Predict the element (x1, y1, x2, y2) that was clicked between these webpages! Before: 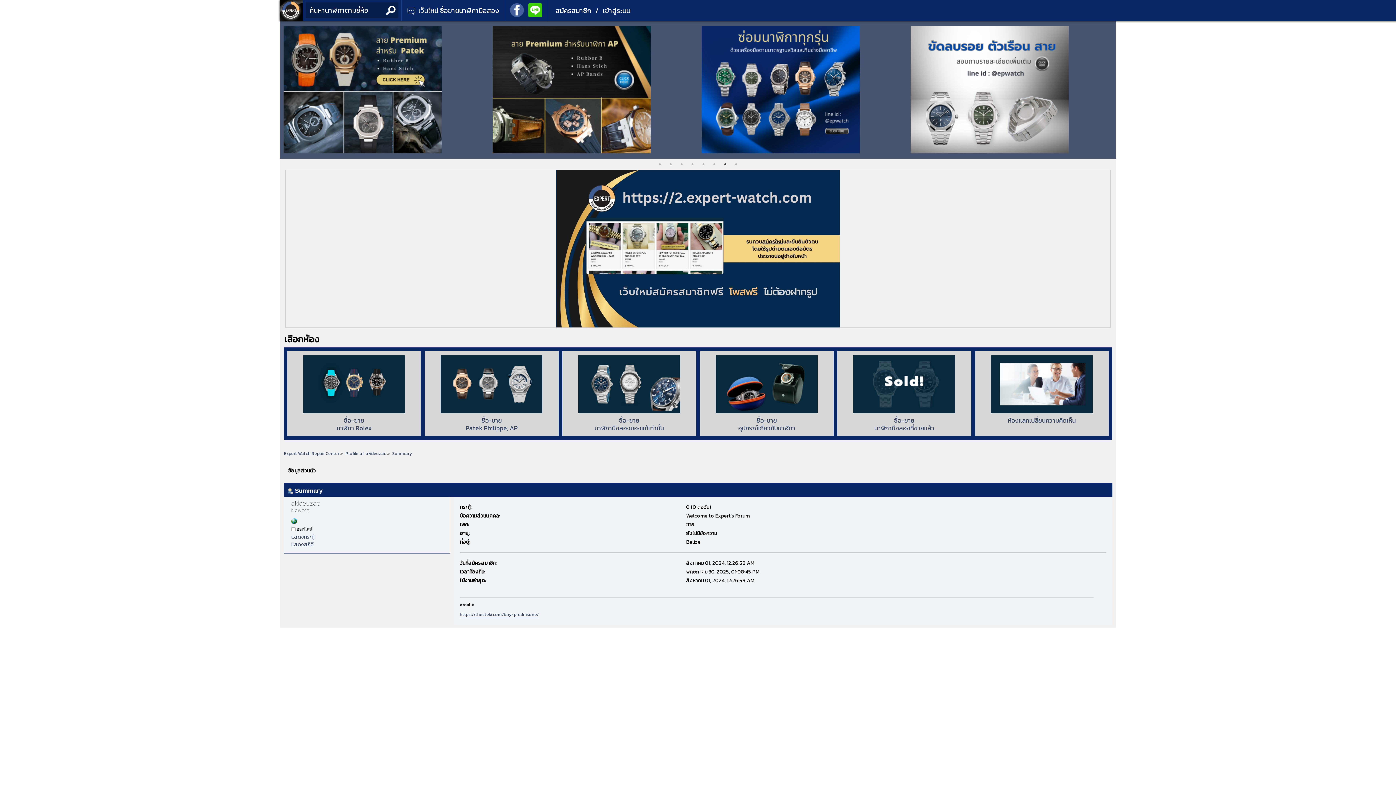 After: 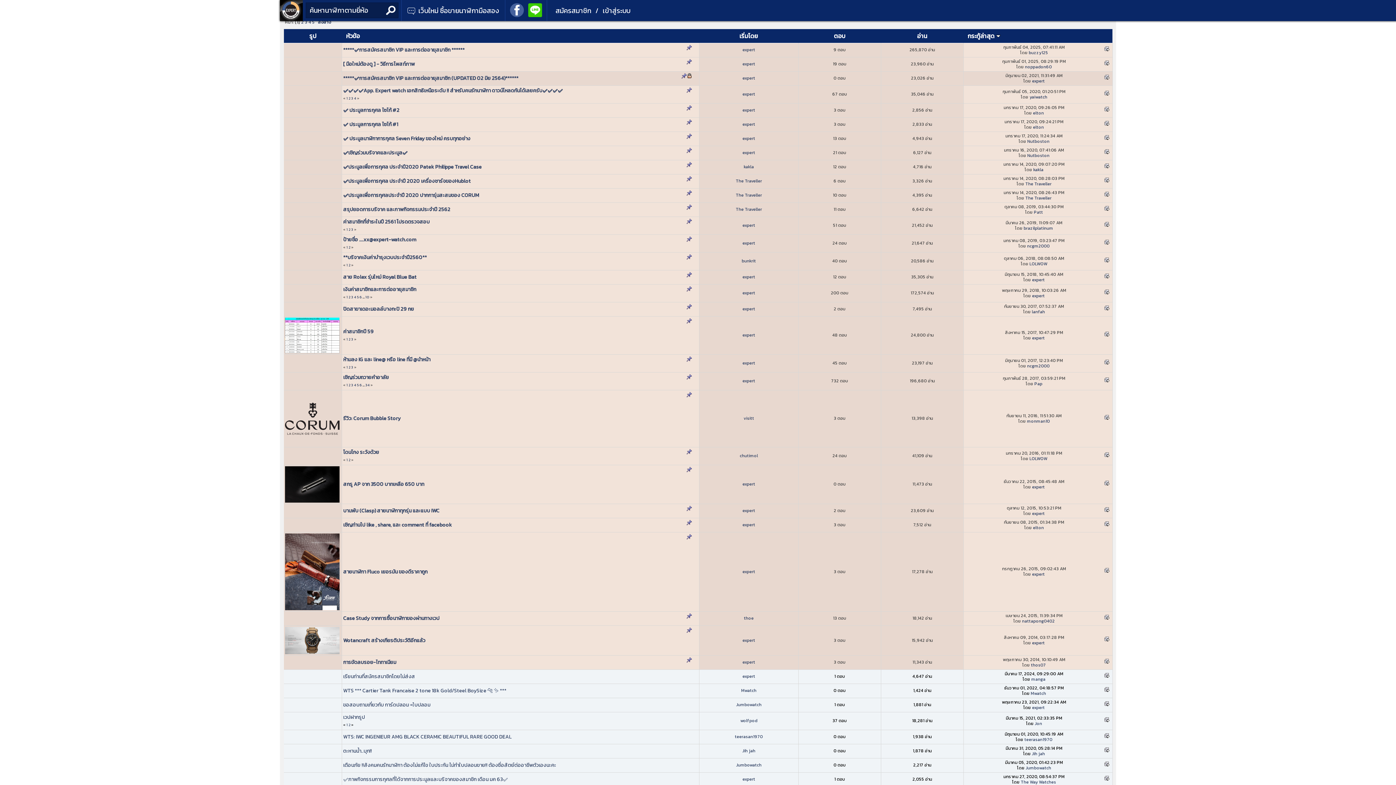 Action: bbox: (979, 355, 1105, 424) label: ห้องแลกเปลี่ยนความคิดเห็น